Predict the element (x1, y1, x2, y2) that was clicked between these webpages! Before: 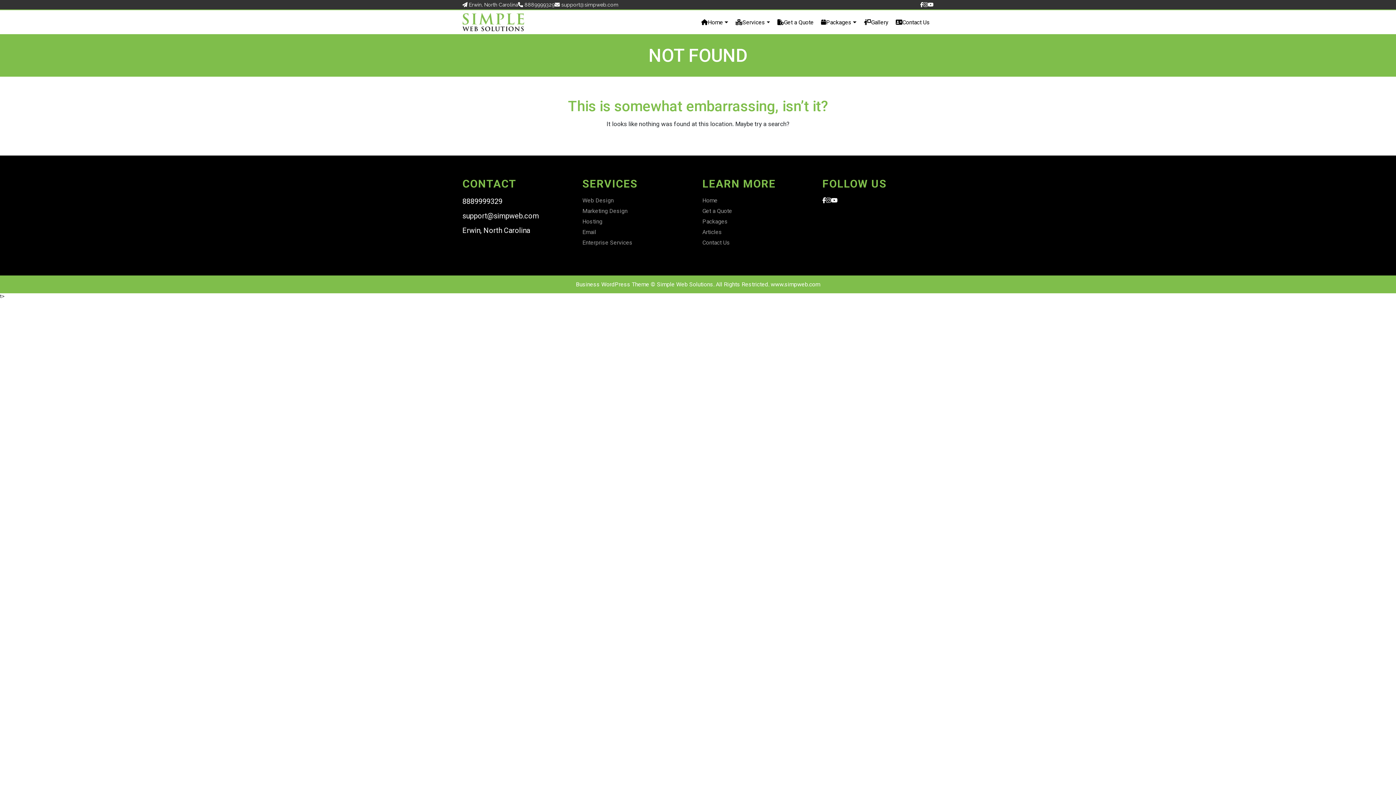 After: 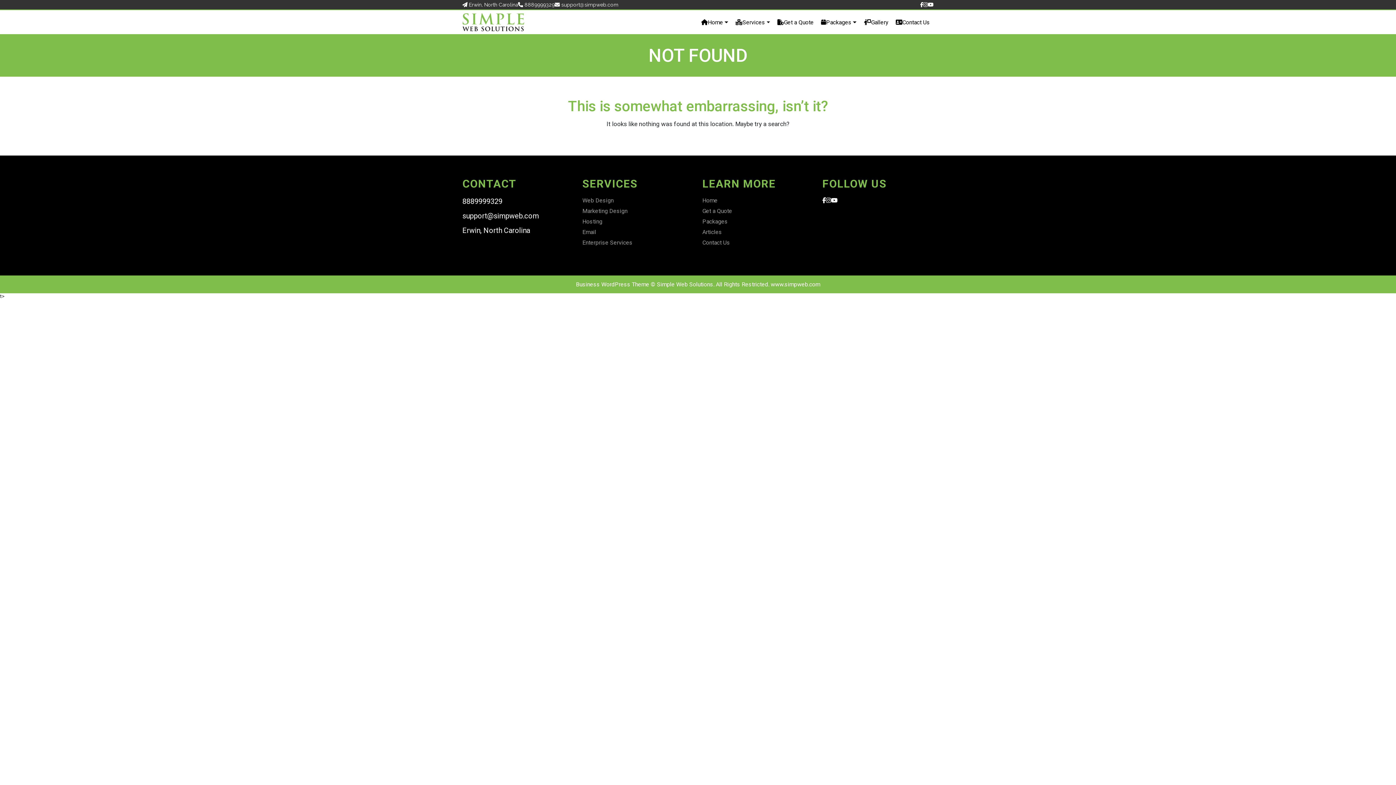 Action: bbox: (928, 1, 933, 7)